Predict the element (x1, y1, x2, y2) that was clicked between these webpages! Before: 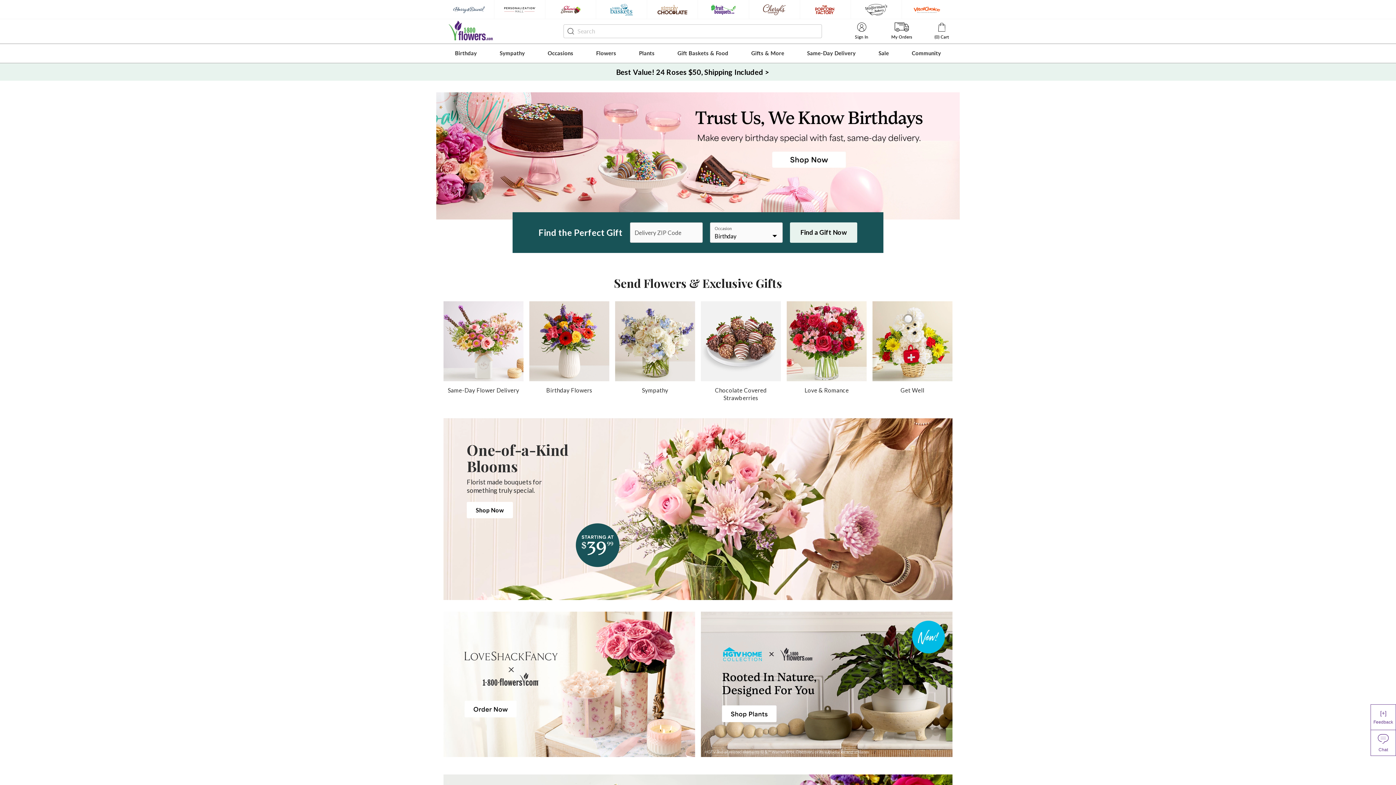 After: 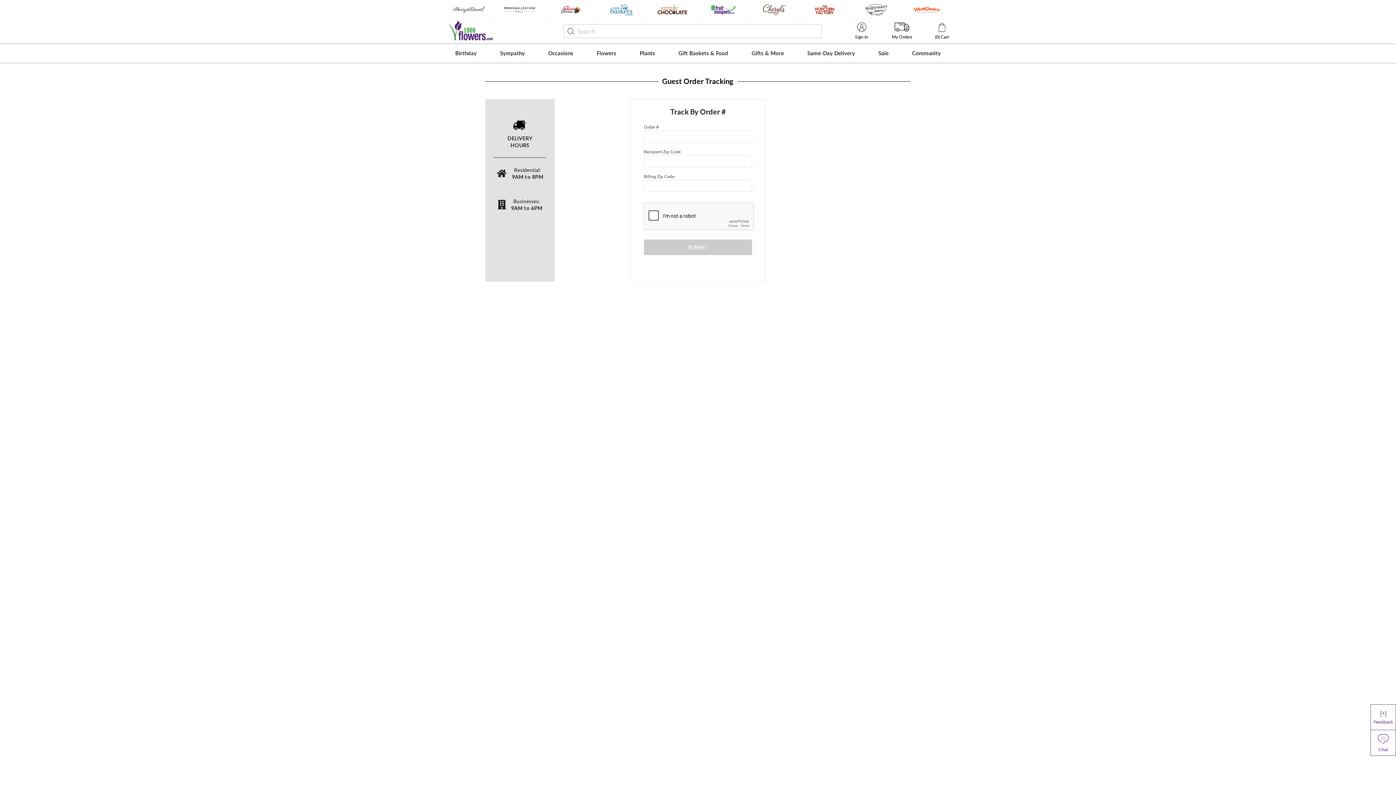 Action: label: My Orders bbox: (891, 22, 912, 40)